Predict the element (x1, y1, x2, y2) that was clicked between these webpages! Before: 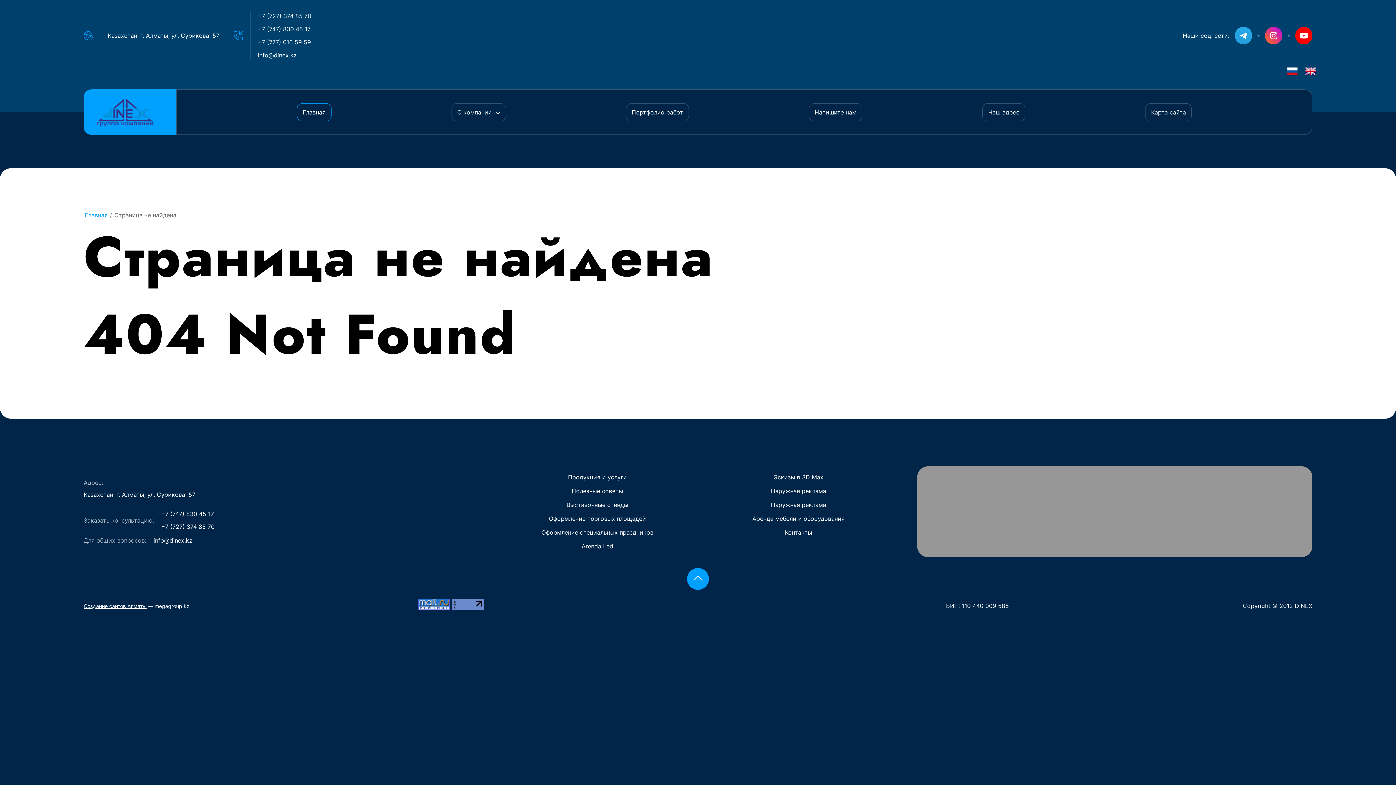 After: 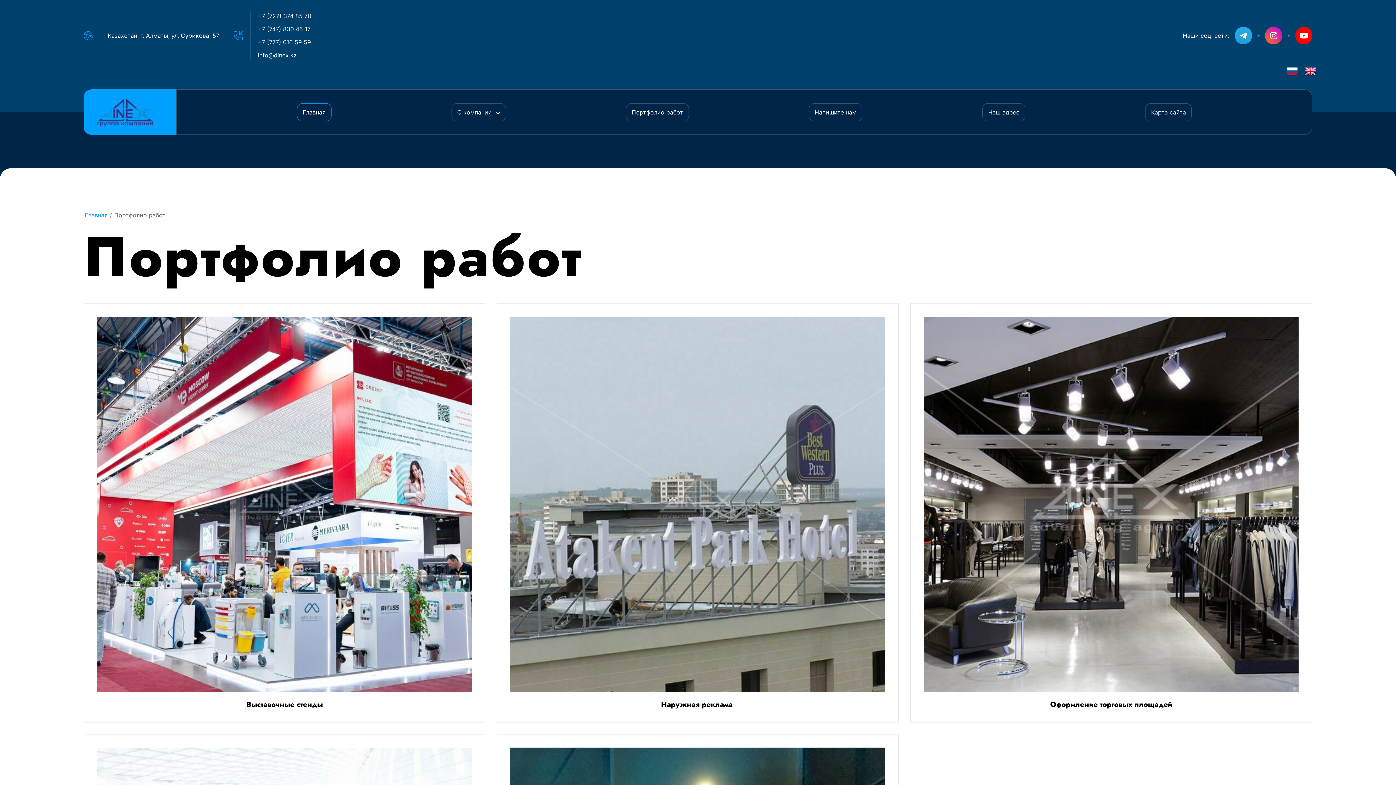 Action: bbox: (626, 103, 689, 121) label: Портфолио работ